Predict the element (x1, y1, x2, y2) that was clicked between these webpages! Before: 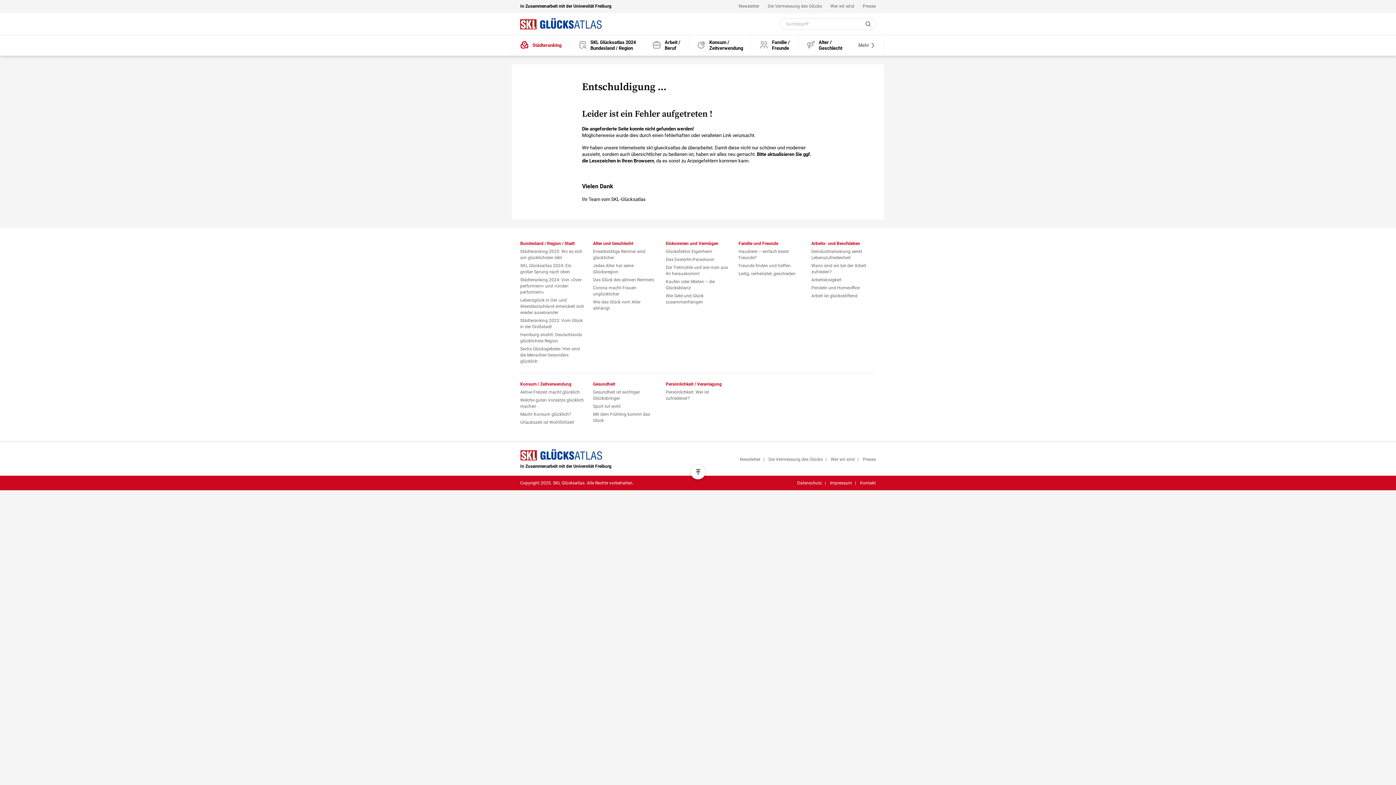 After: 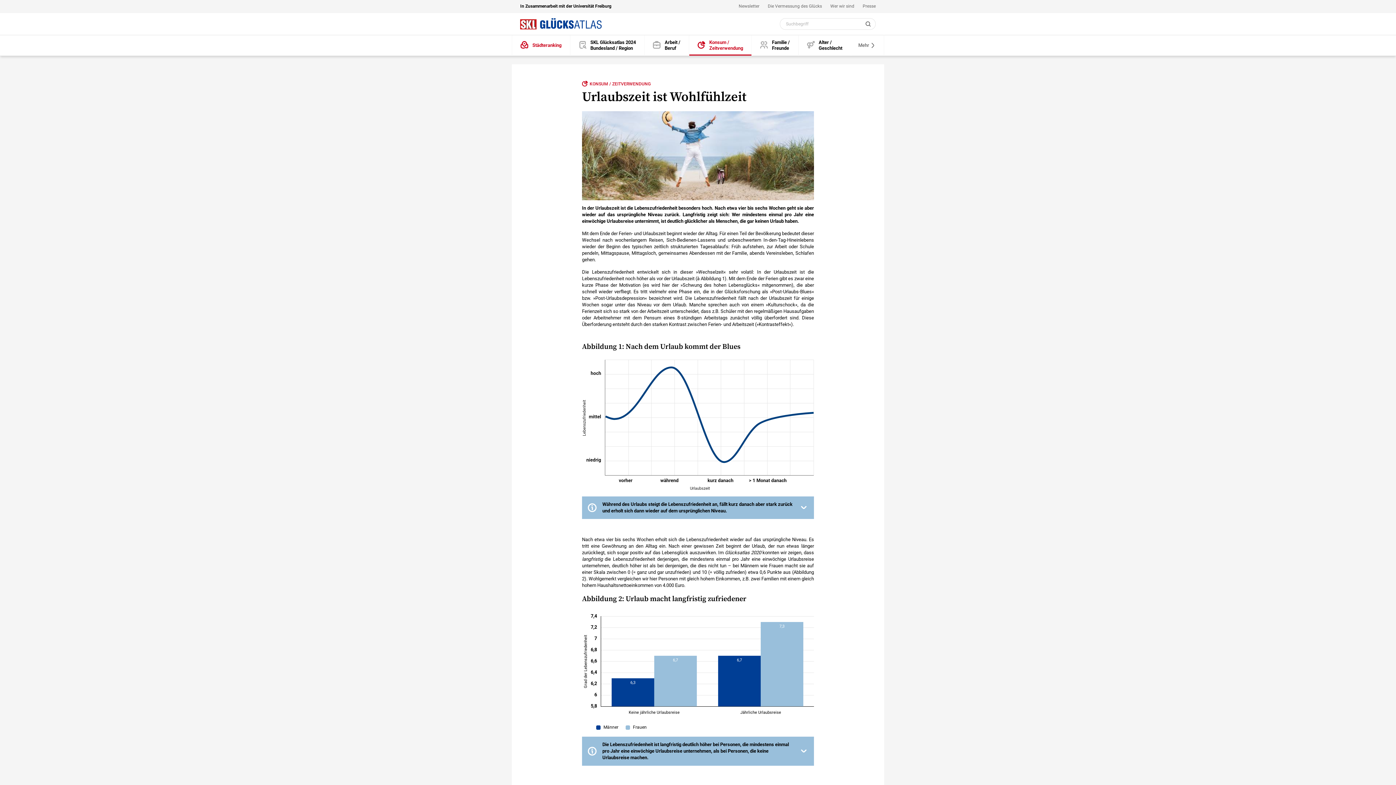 Action: bbox: (520, 420, 574, 425) label: Urlaubszeit ist Wohlfühlzeit